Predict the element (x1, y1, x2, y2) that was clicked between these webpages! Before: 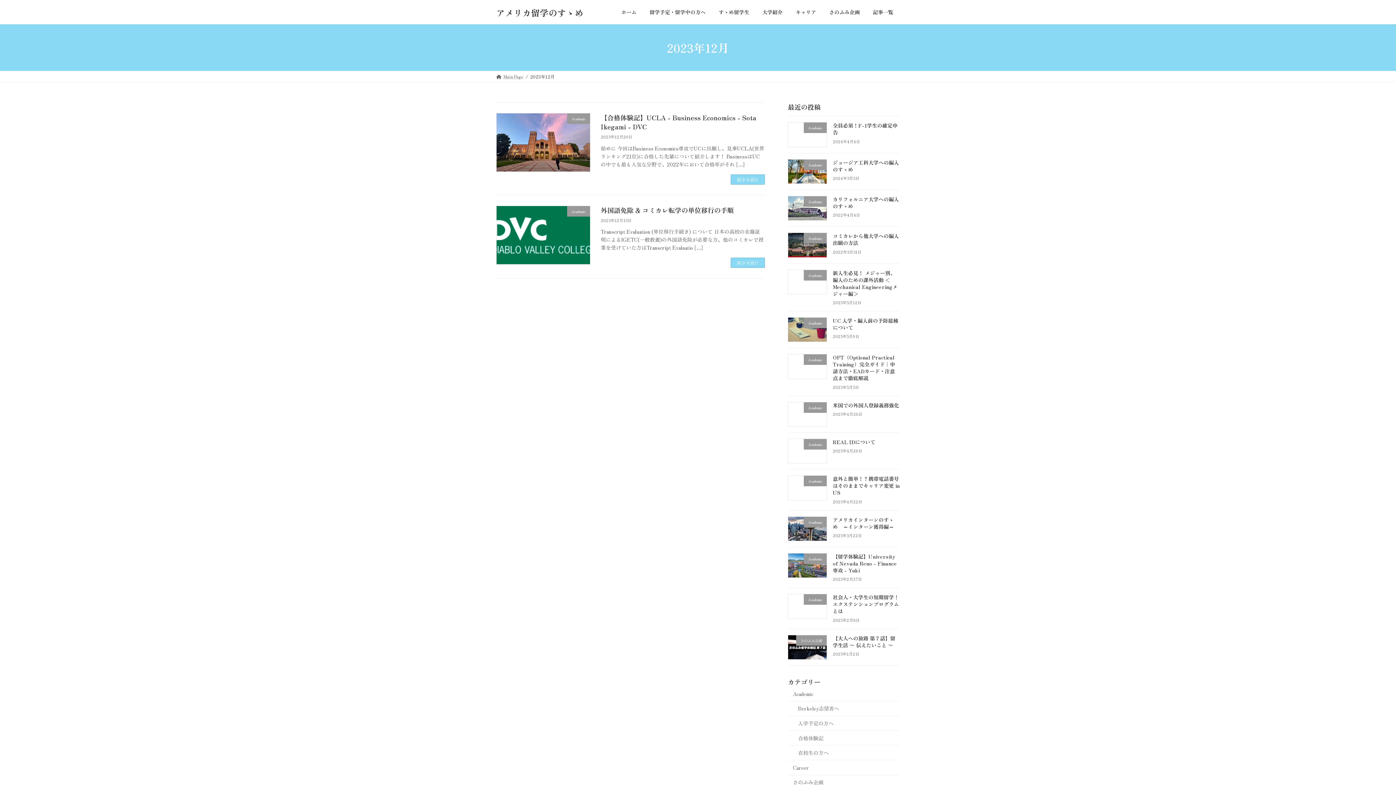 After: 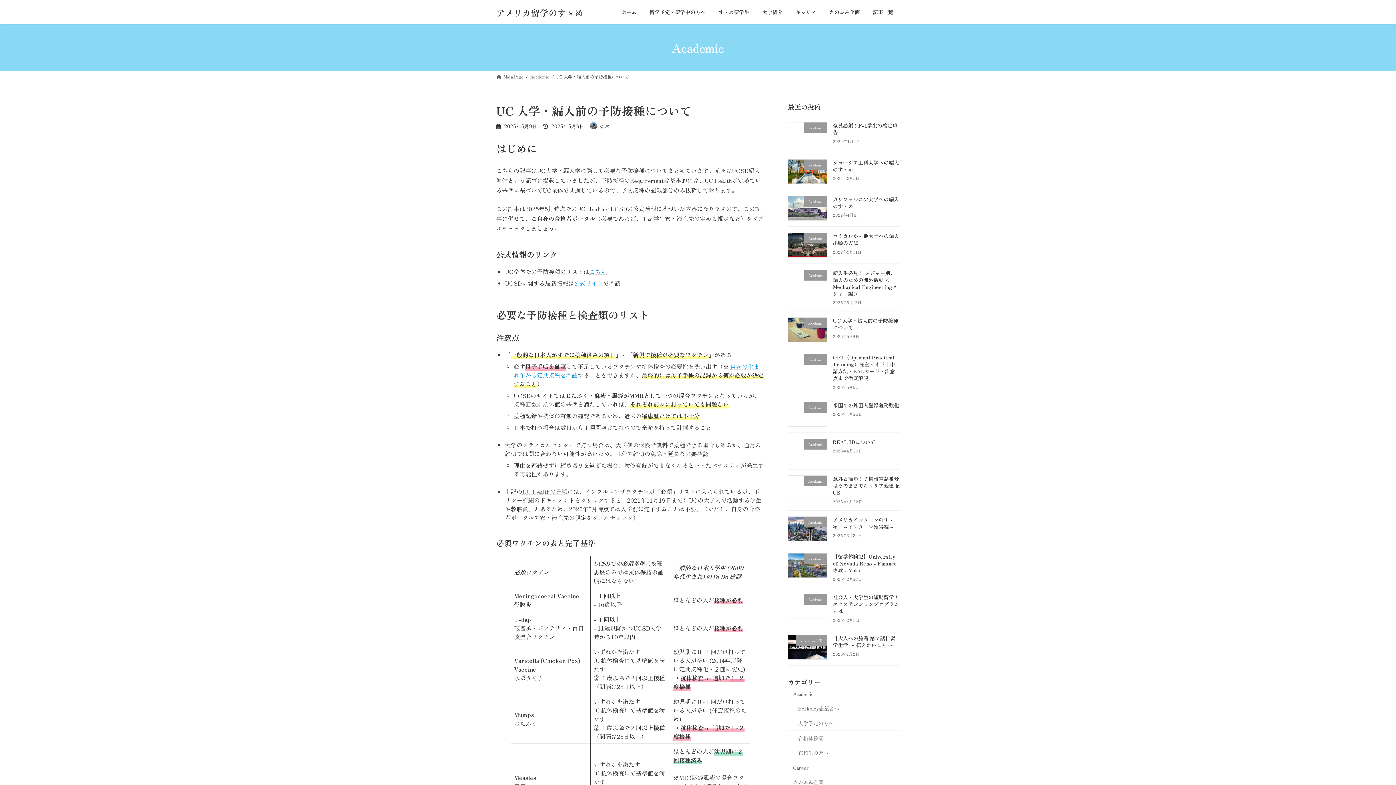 Action: label: UC 入学・編入前の予防接種について bbox: (833, 317, 898, 331)